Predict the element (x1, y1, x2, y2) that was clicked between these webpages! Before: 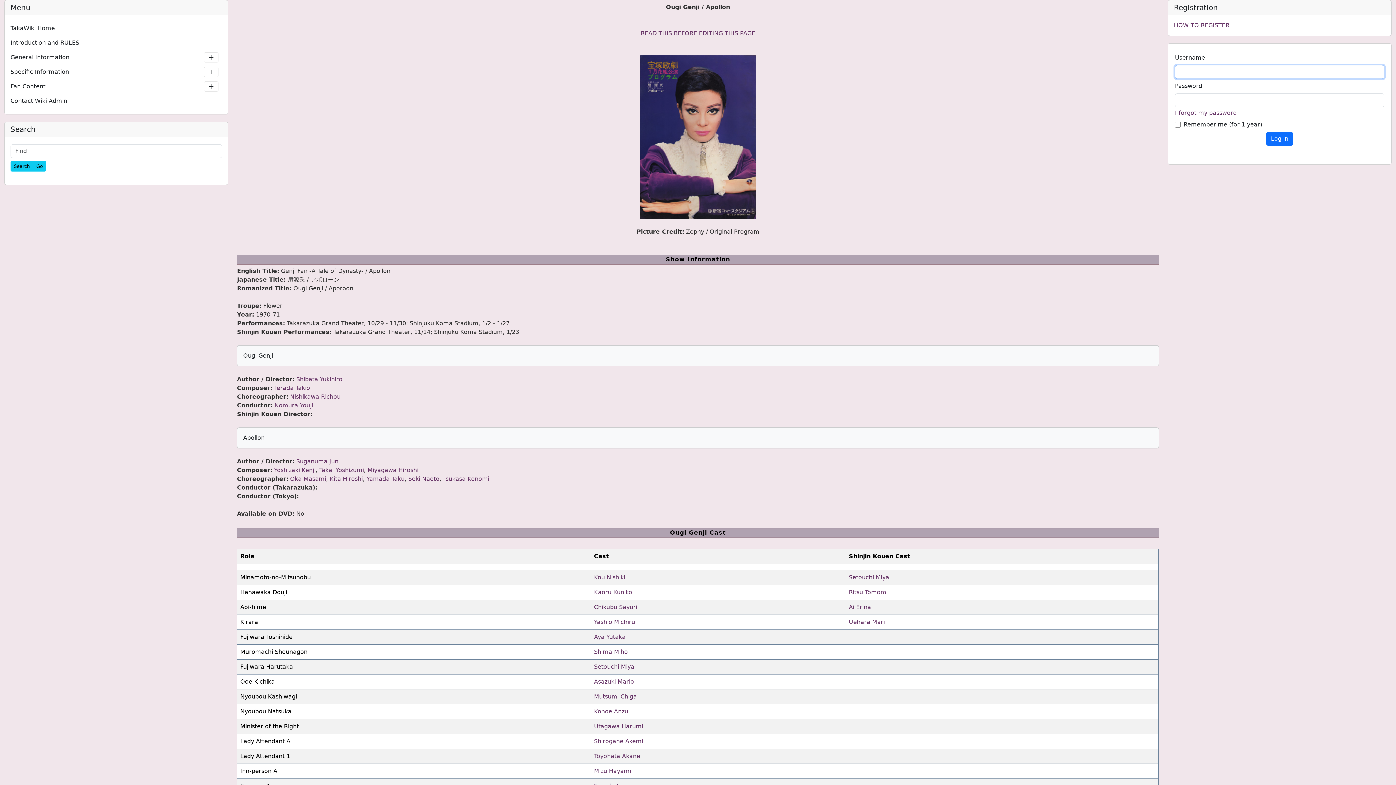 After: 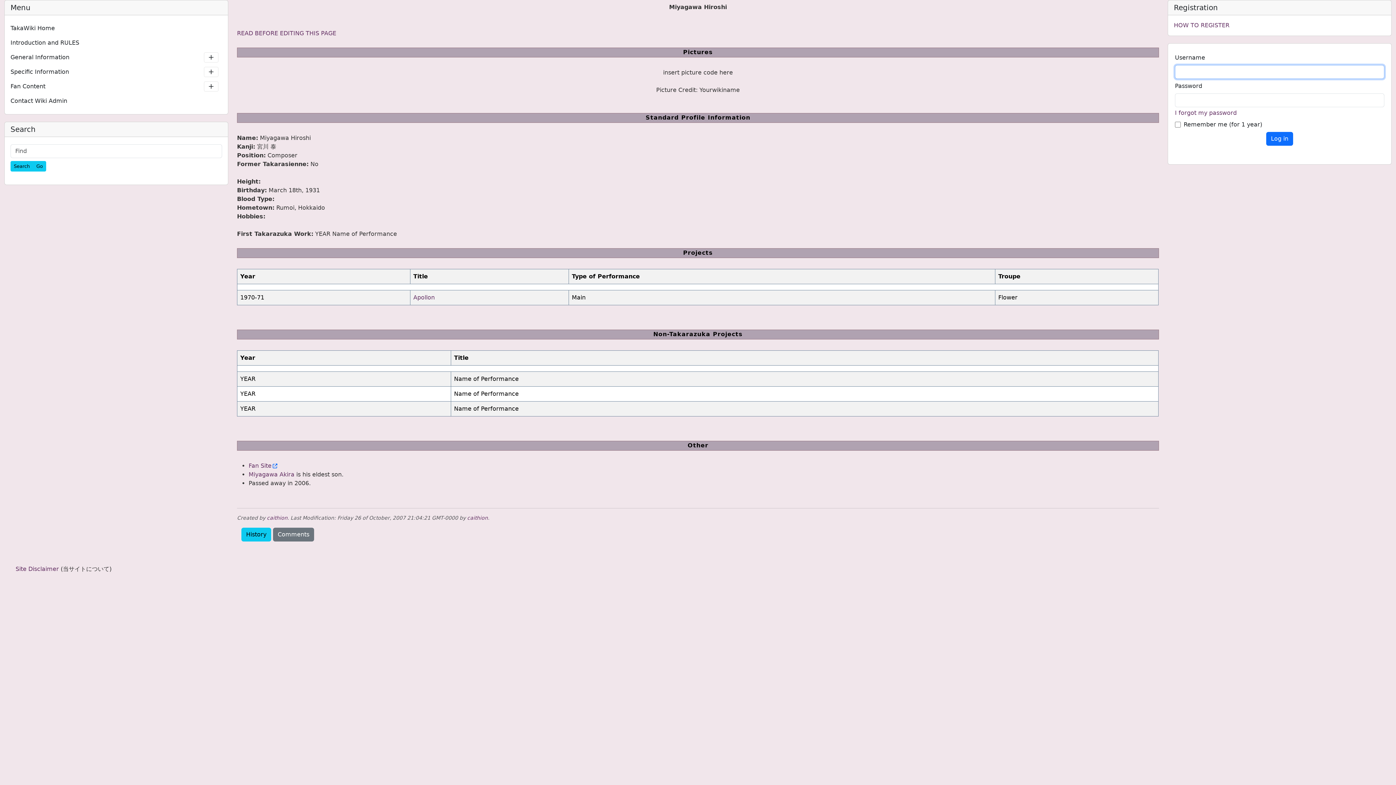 Action: bbox: (367, 466, 418, 473) label: Miyagawa Hiroshi